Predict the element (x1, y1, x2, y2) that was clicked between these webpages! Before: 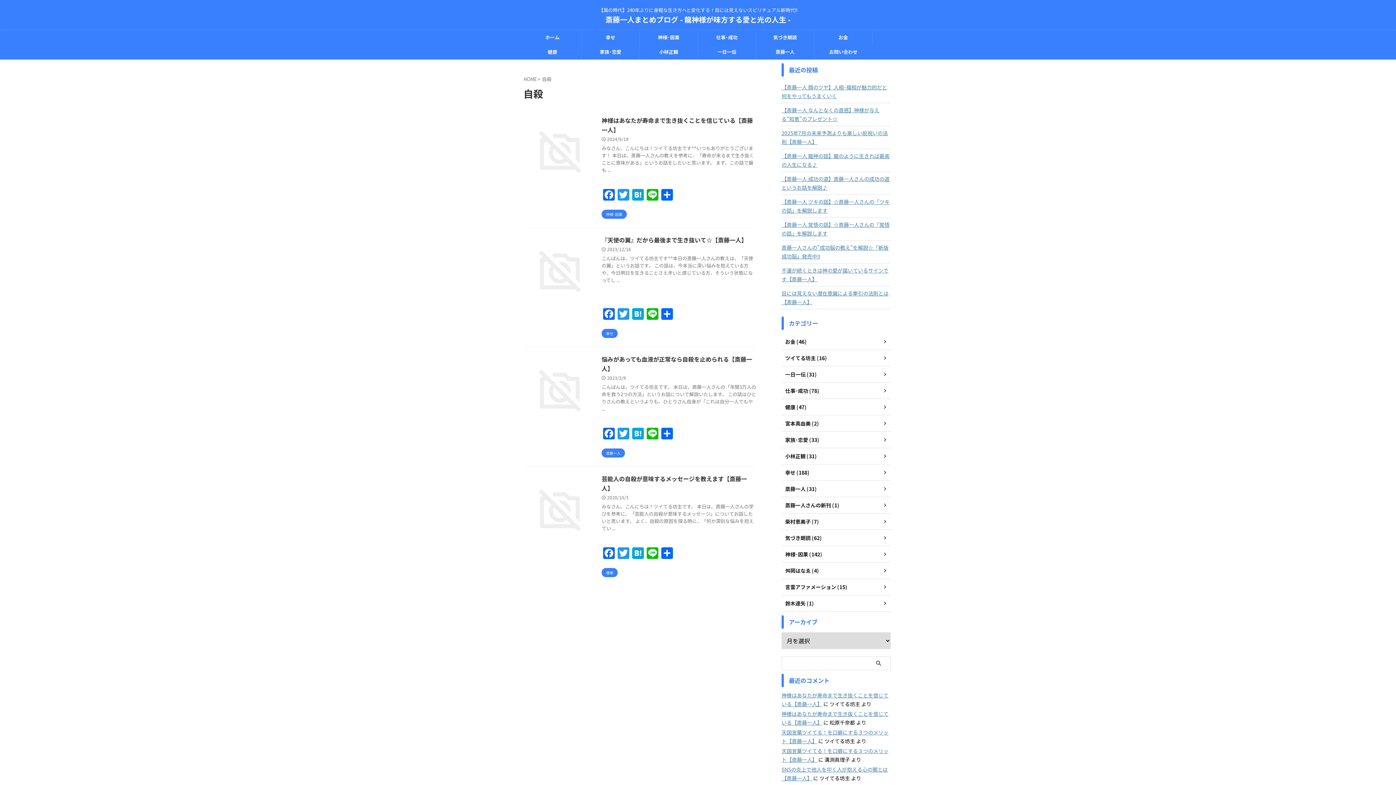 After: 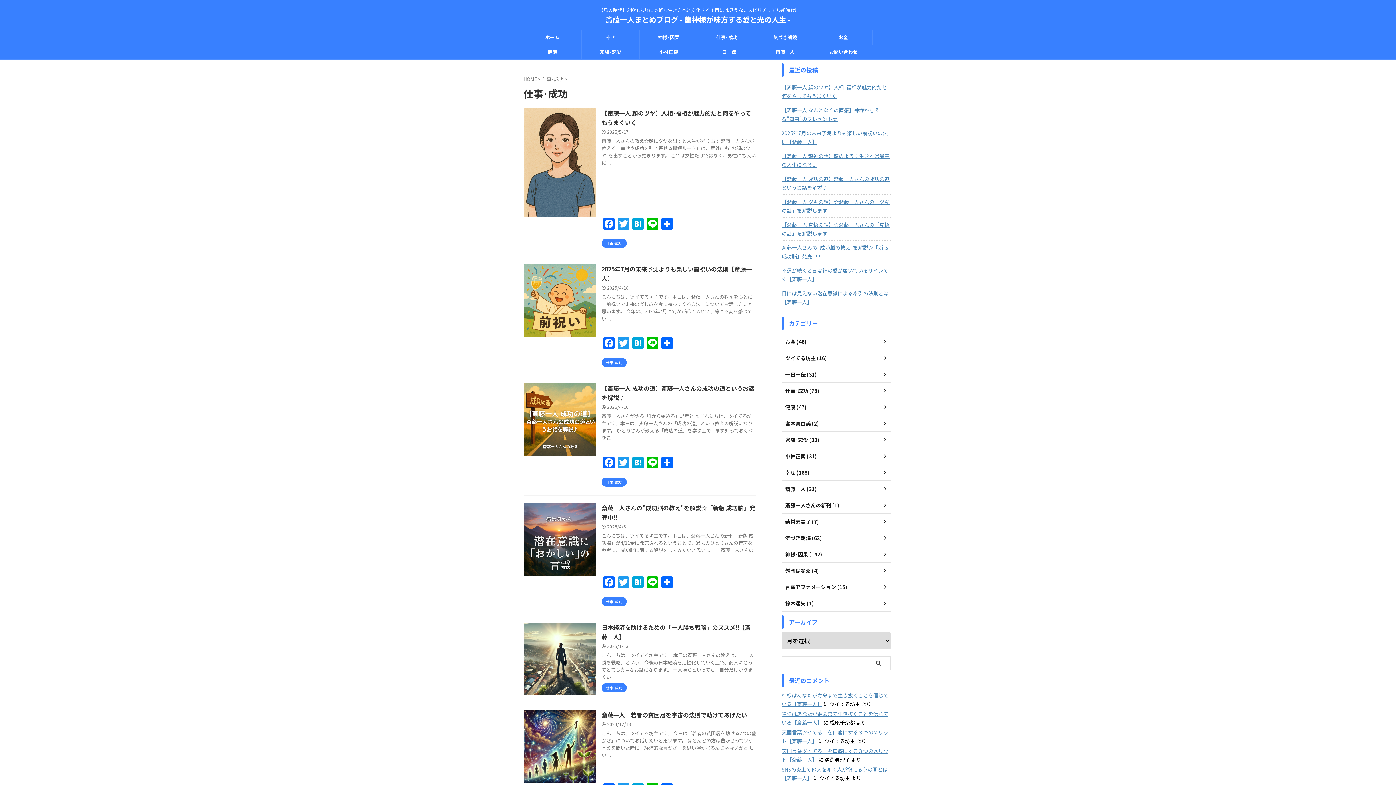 Action: label: 仕事･成功 bbox: (698, 30, 756, 44)